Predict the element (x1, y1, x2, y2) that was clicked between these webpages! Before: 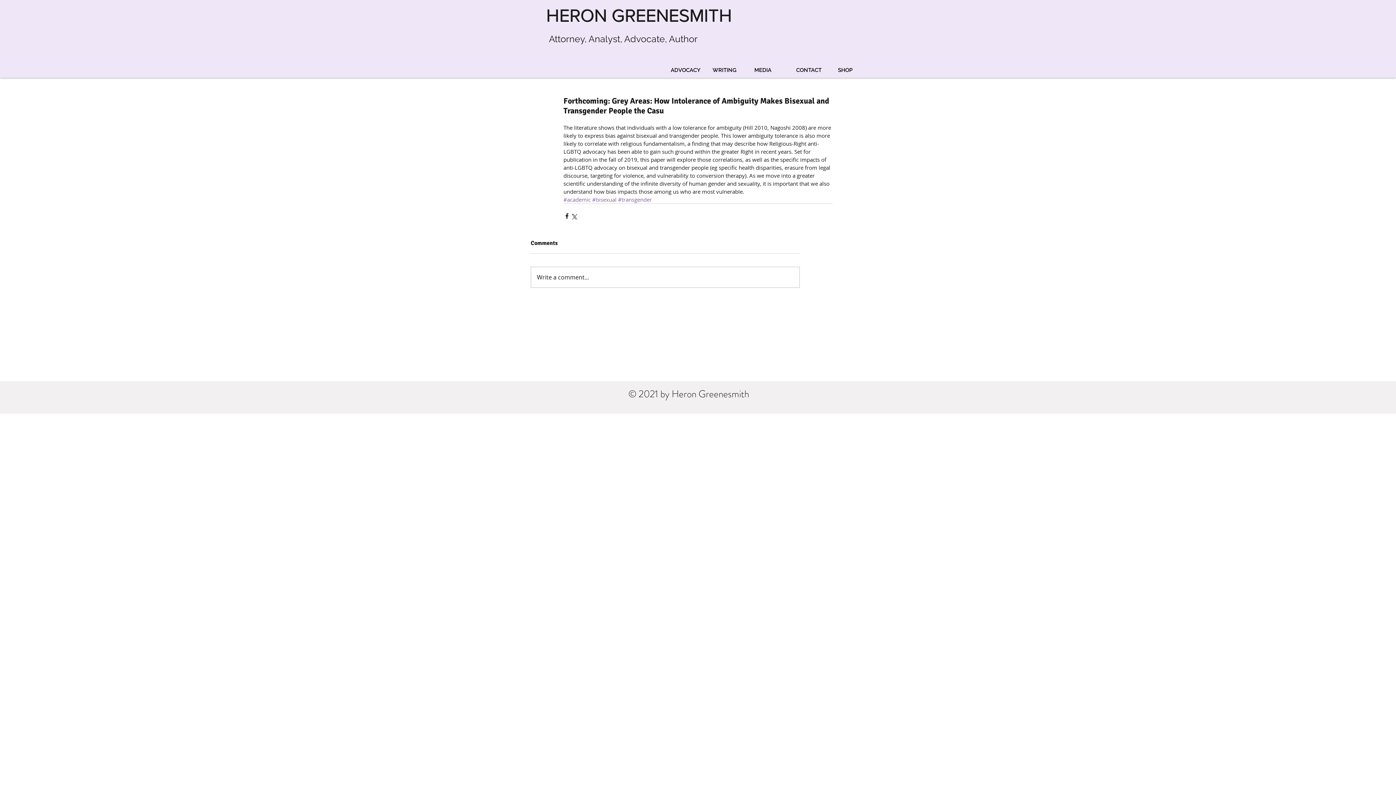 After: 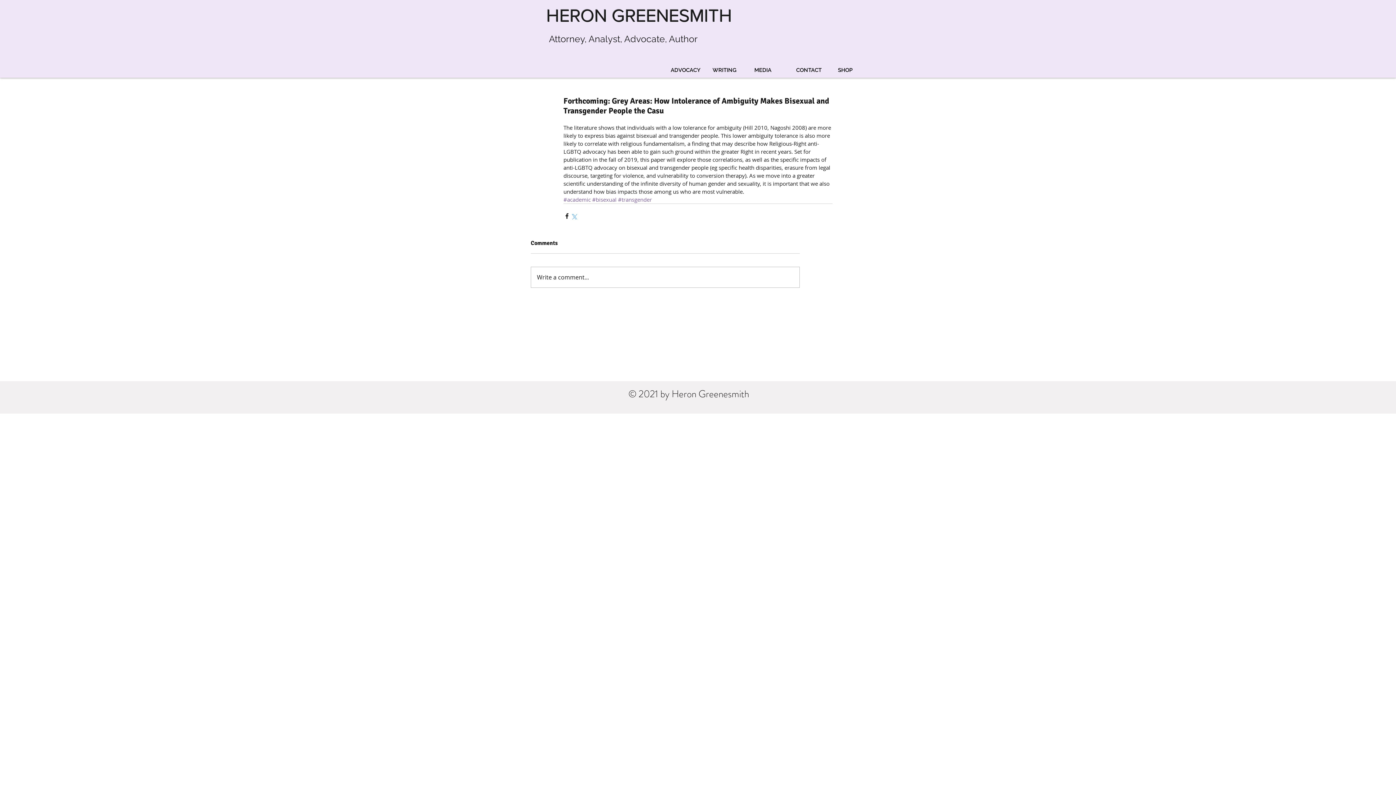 Action: bbox: (570, 212, 577, 219) label: Share via X (Twitter)